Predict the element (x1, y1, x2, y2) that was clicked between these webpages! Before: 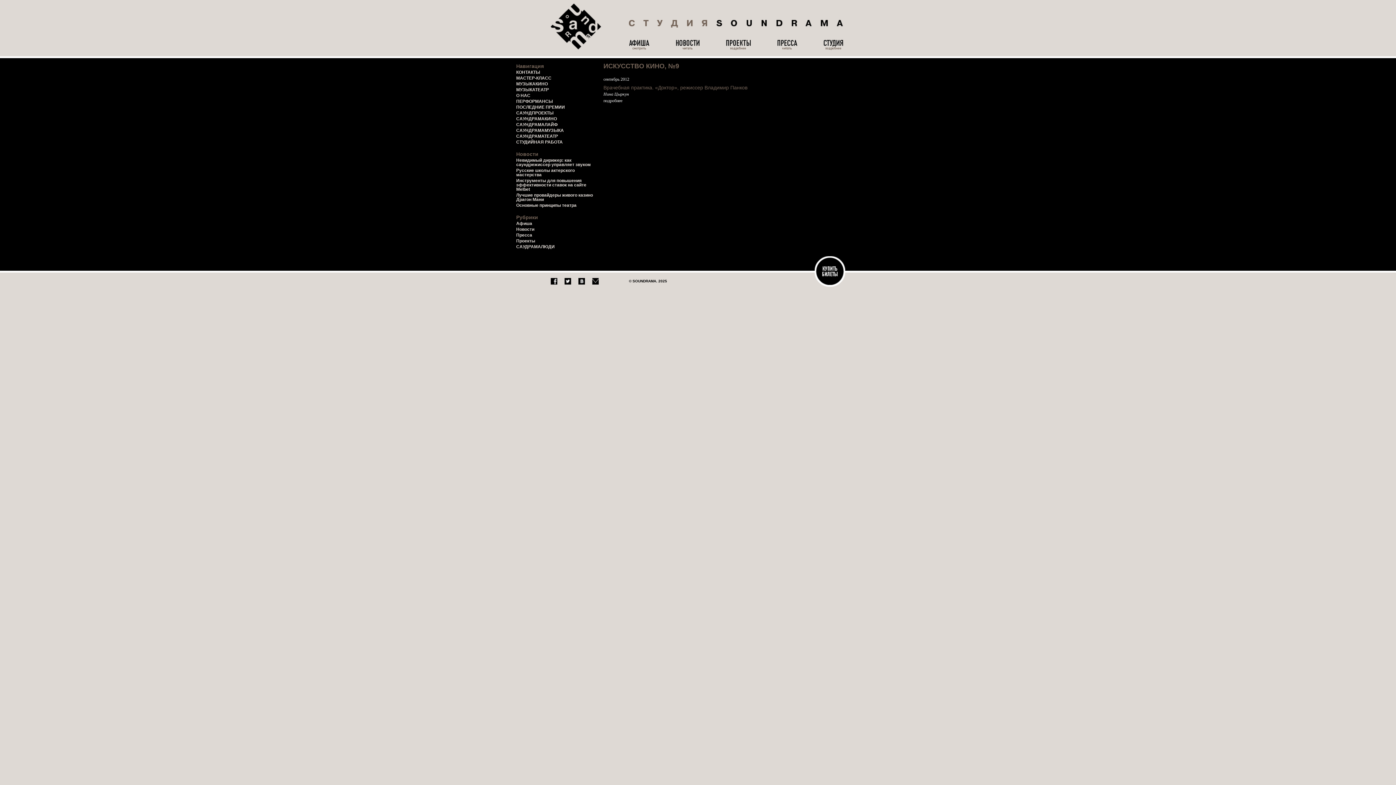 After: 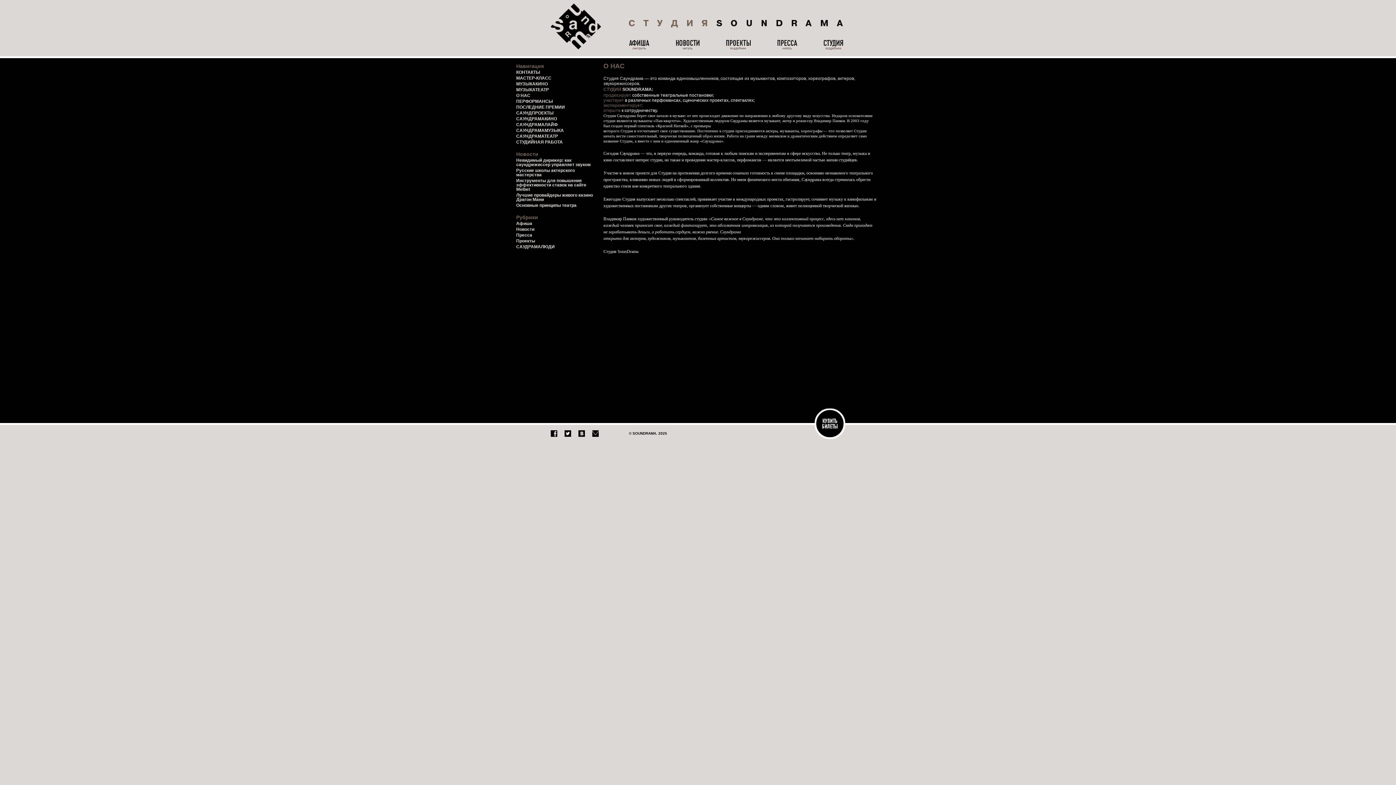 Action: label: О НАС bbox: (516, 93, 530, 98)